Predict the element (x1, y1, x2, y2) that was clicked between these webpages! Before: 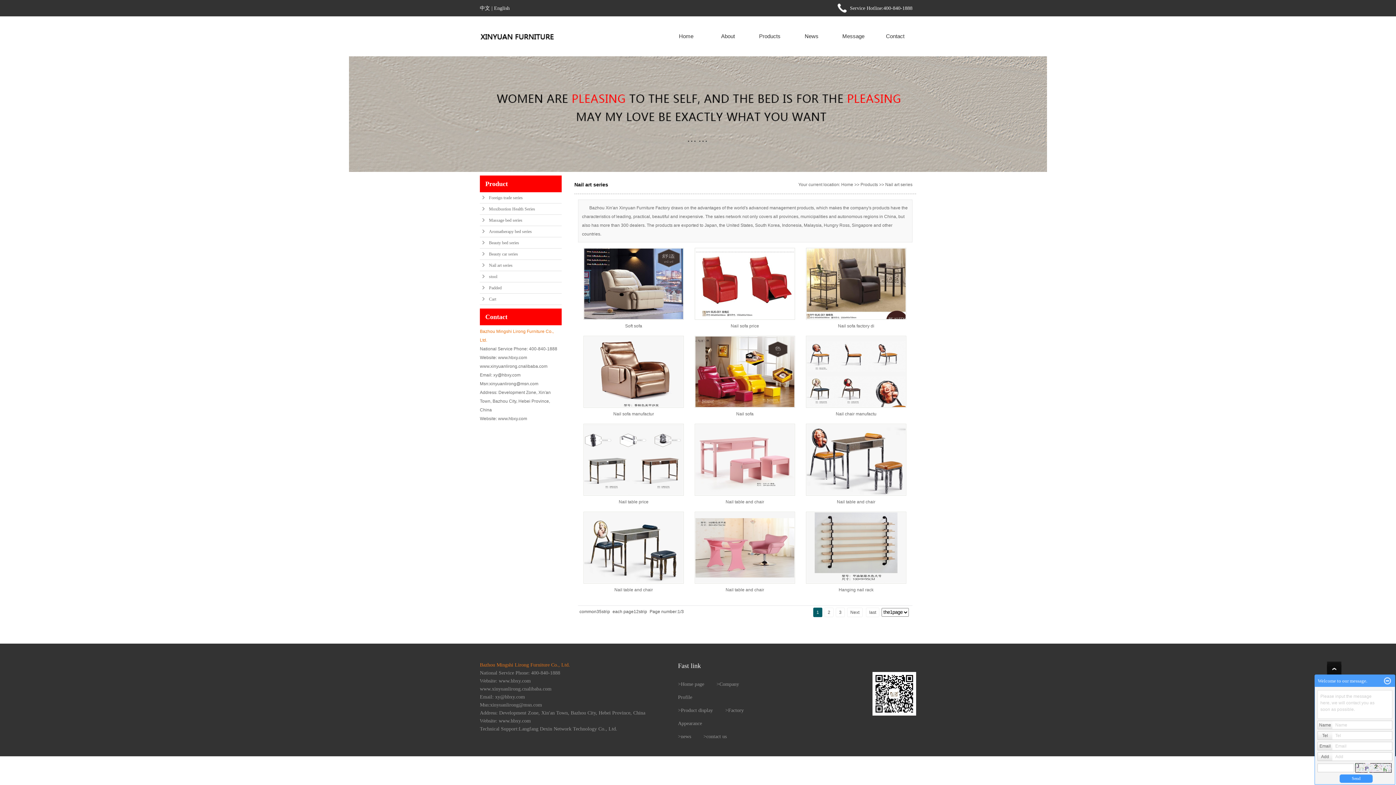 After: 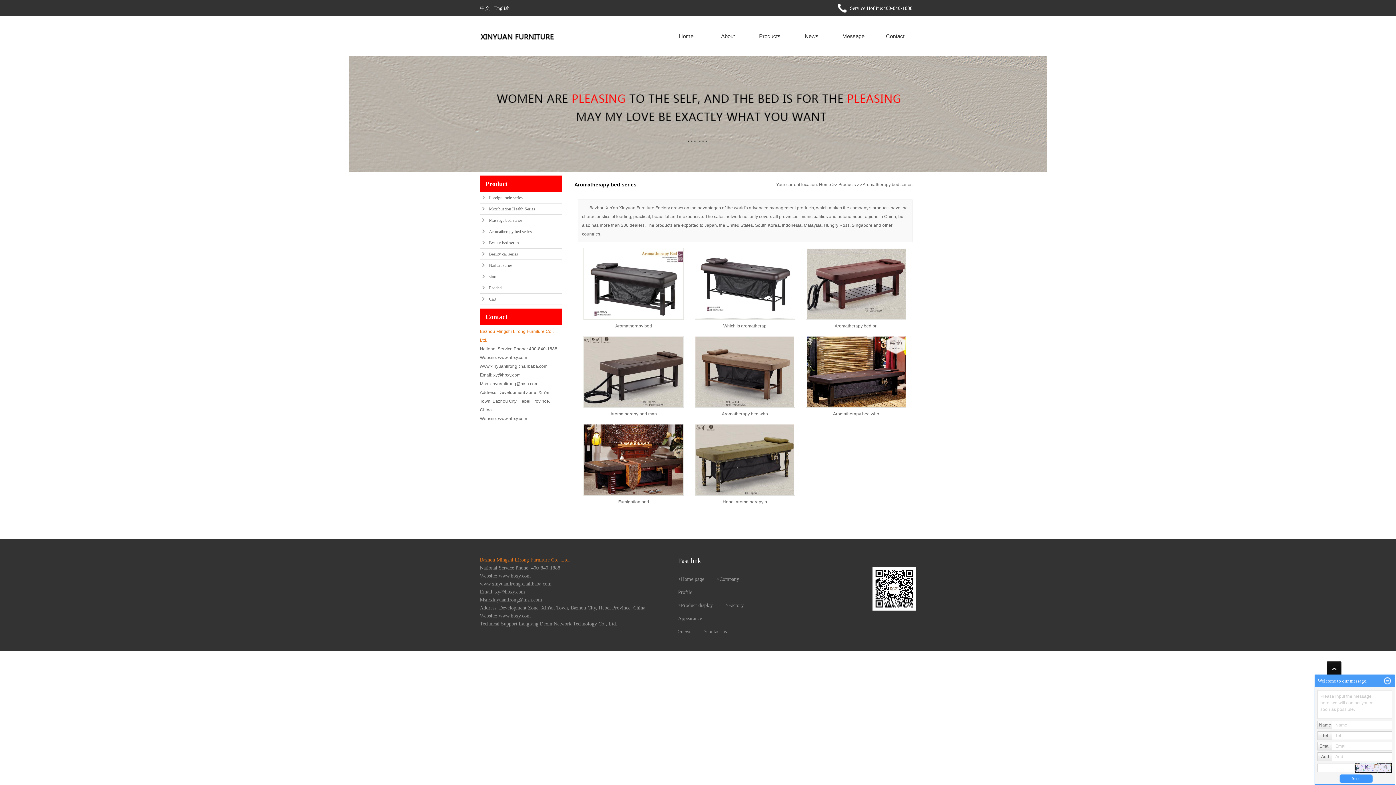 Action: label: Aromatherapy bed series bbox: (480, 226, 561, 237)